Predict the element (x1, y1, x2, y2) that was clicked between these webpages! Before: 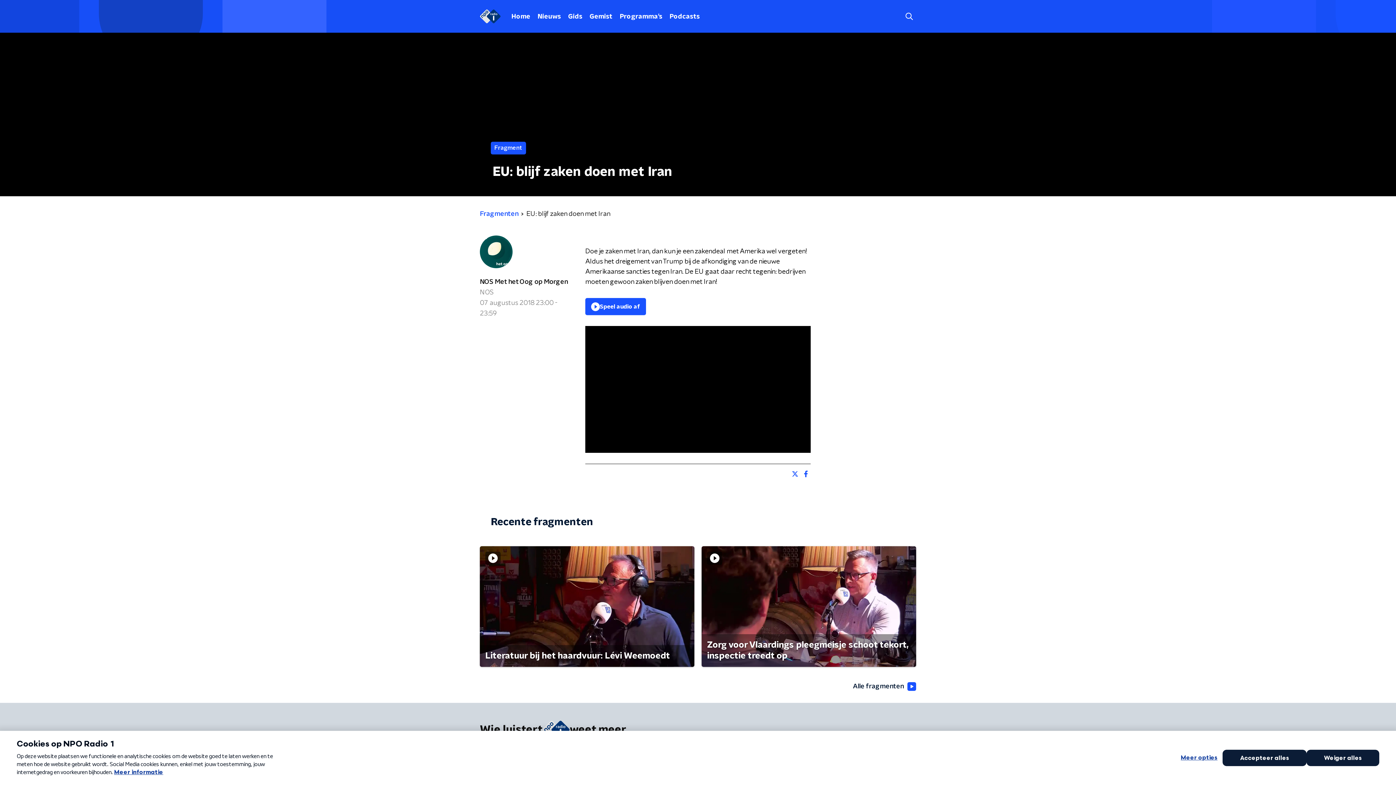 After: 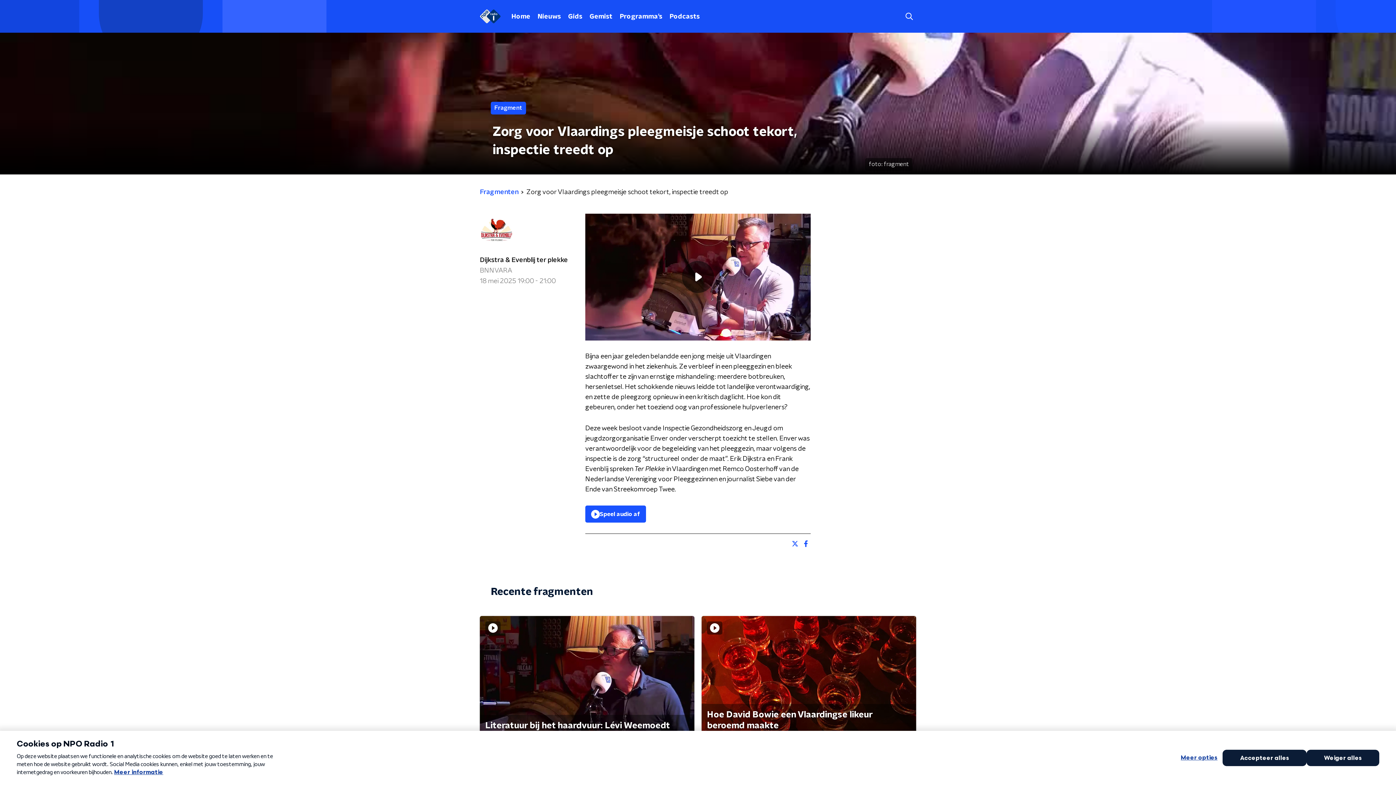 Action: bbox: (701, 546, 916, 667) label: Zorg voor Vlaardings pleegmeisje schoot tekort, inspectie treedt op